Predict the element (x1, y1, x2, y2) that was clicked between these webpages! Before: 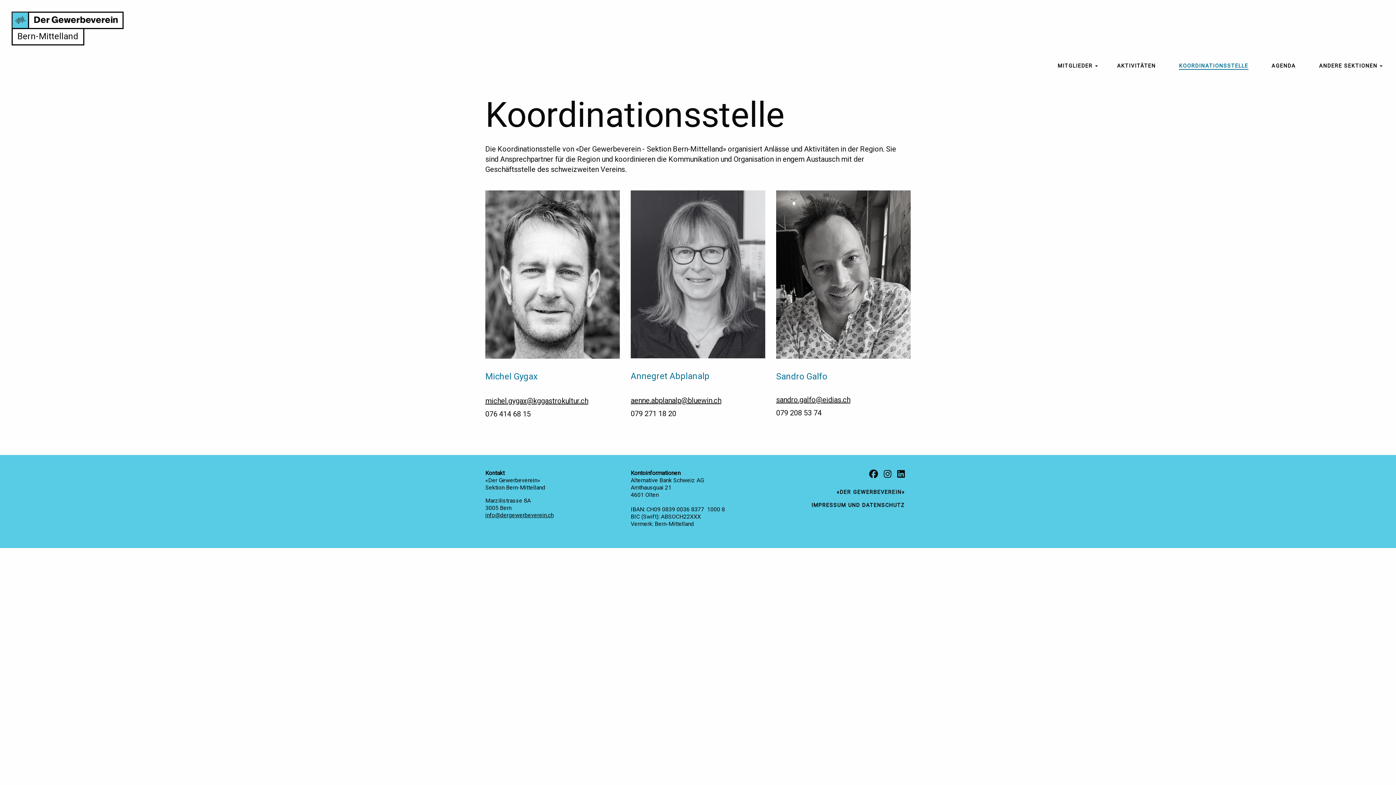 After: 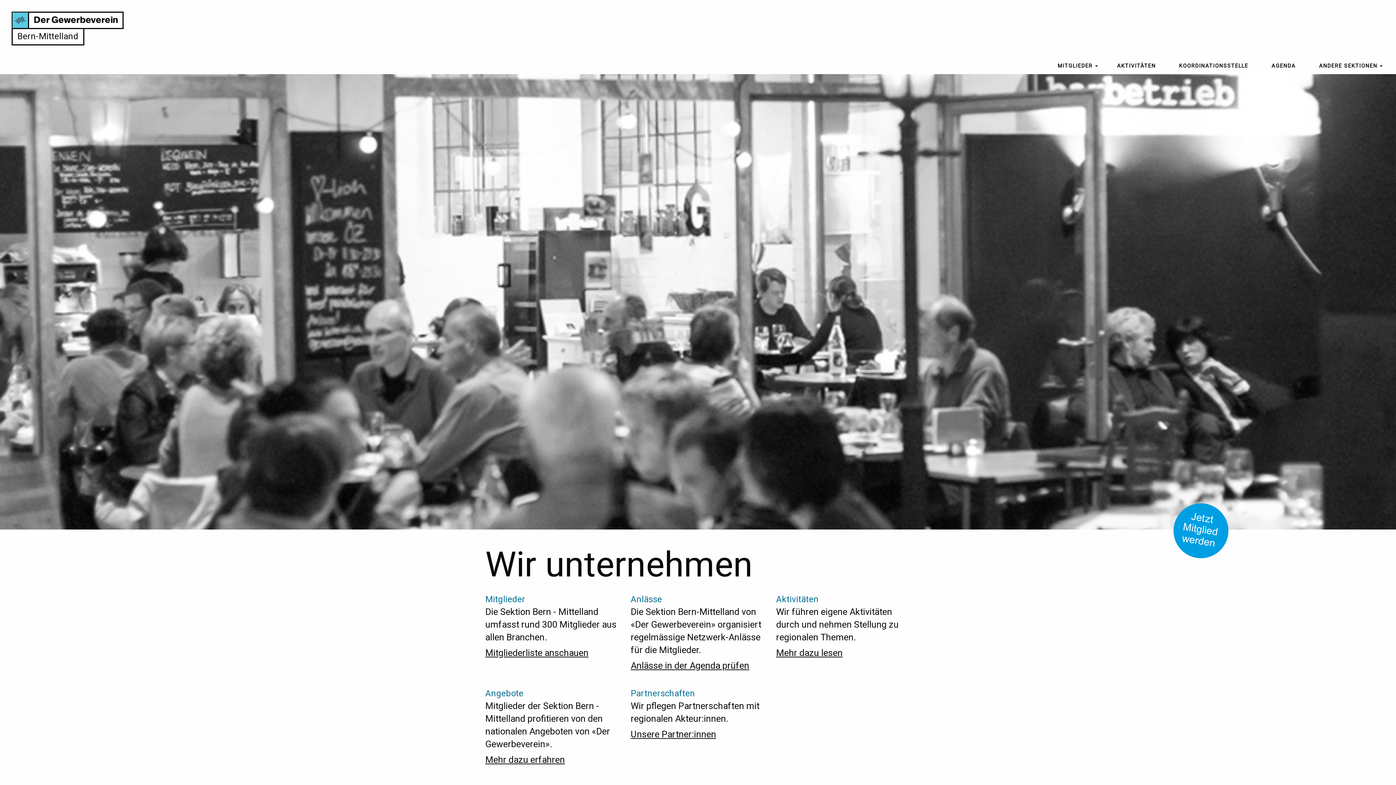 Action: label: Andere Sektionen bbox: (1313, 58, 1384, 74)